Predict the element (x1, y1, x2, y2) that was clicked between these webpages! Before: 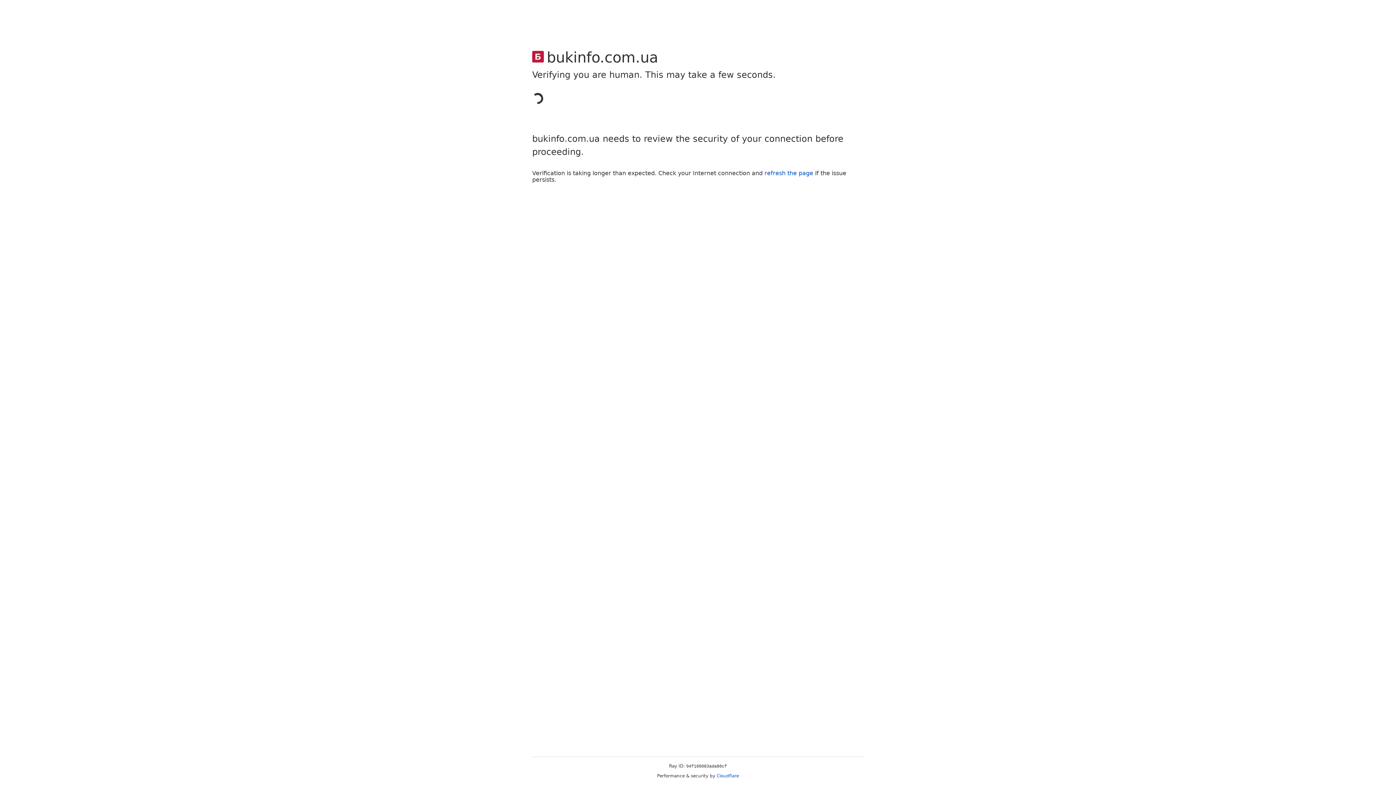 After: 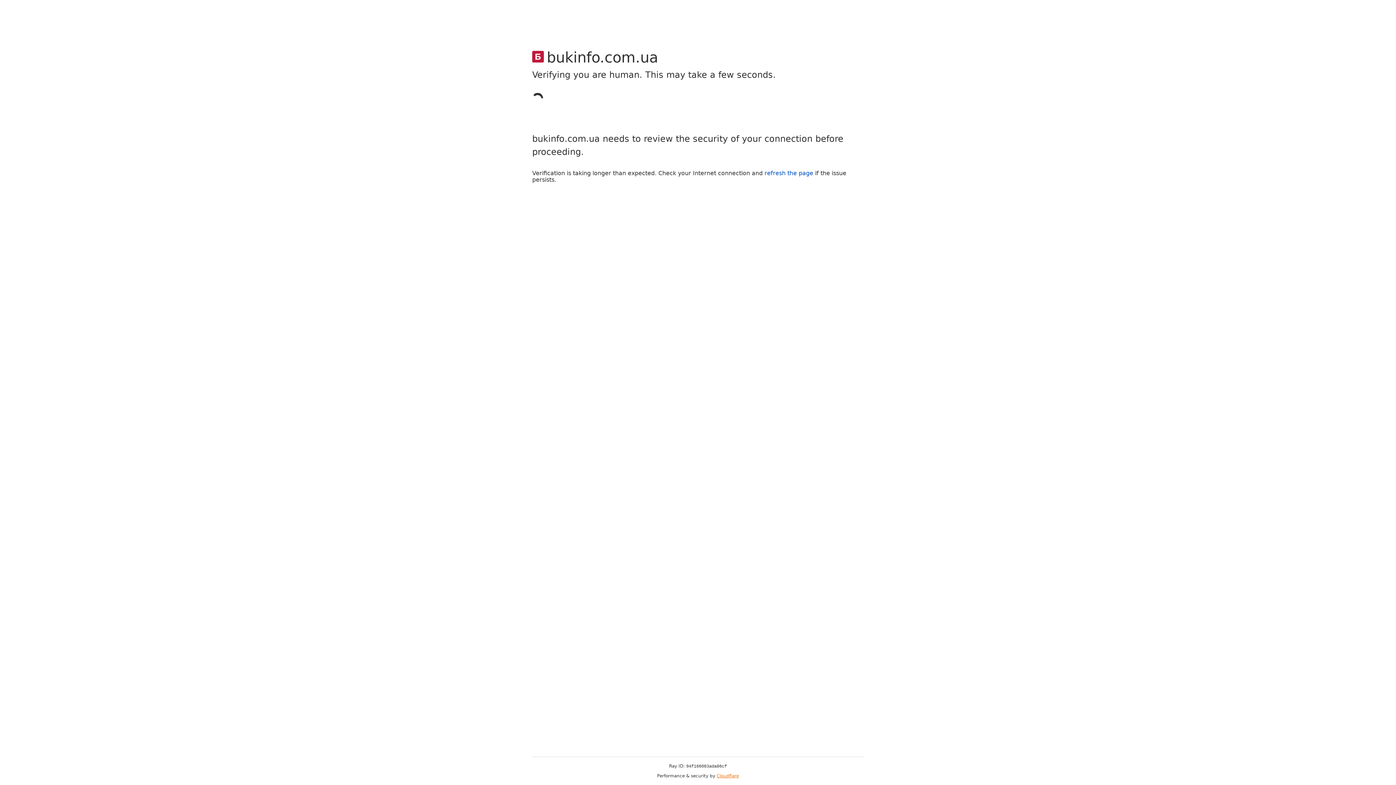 Action: bbox: (716, 773, 739, 778) label: Cloudflare